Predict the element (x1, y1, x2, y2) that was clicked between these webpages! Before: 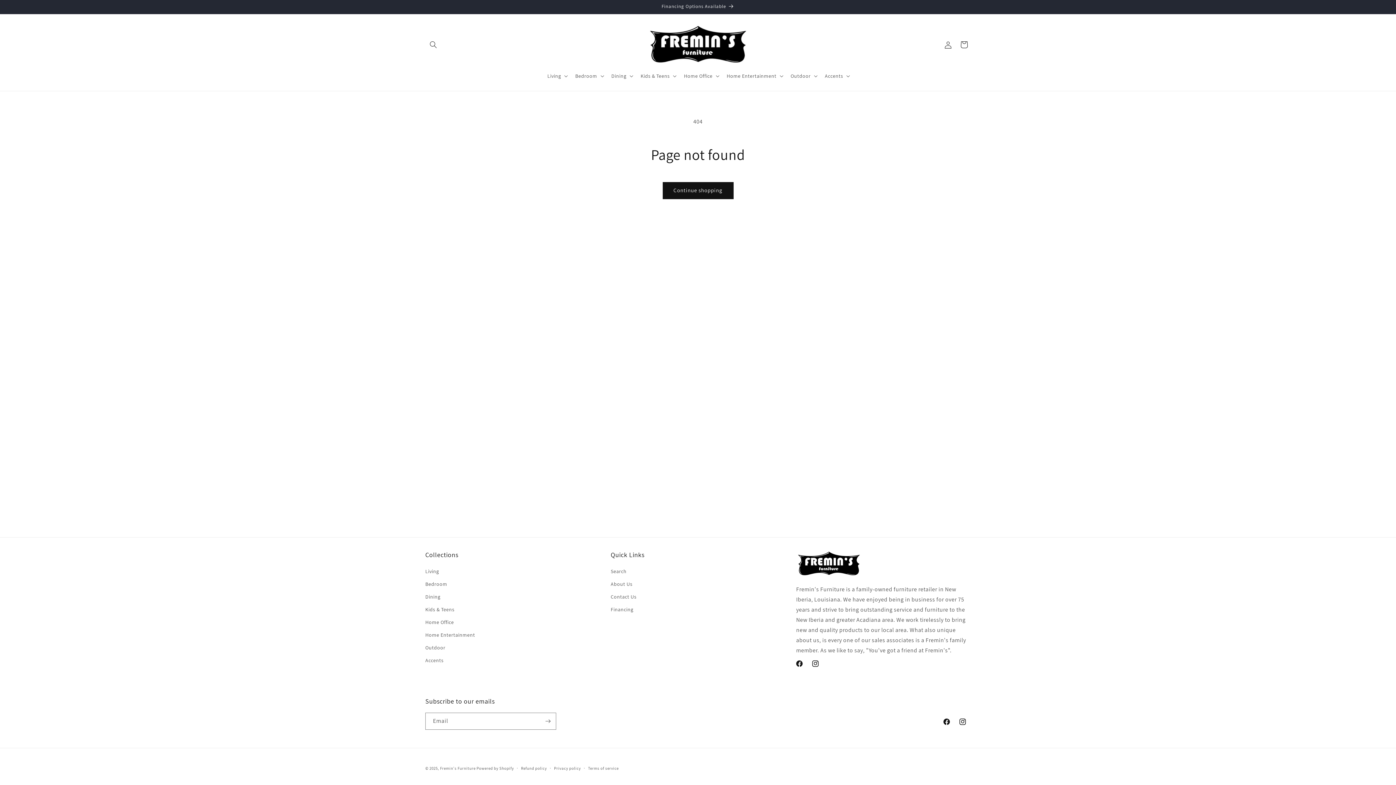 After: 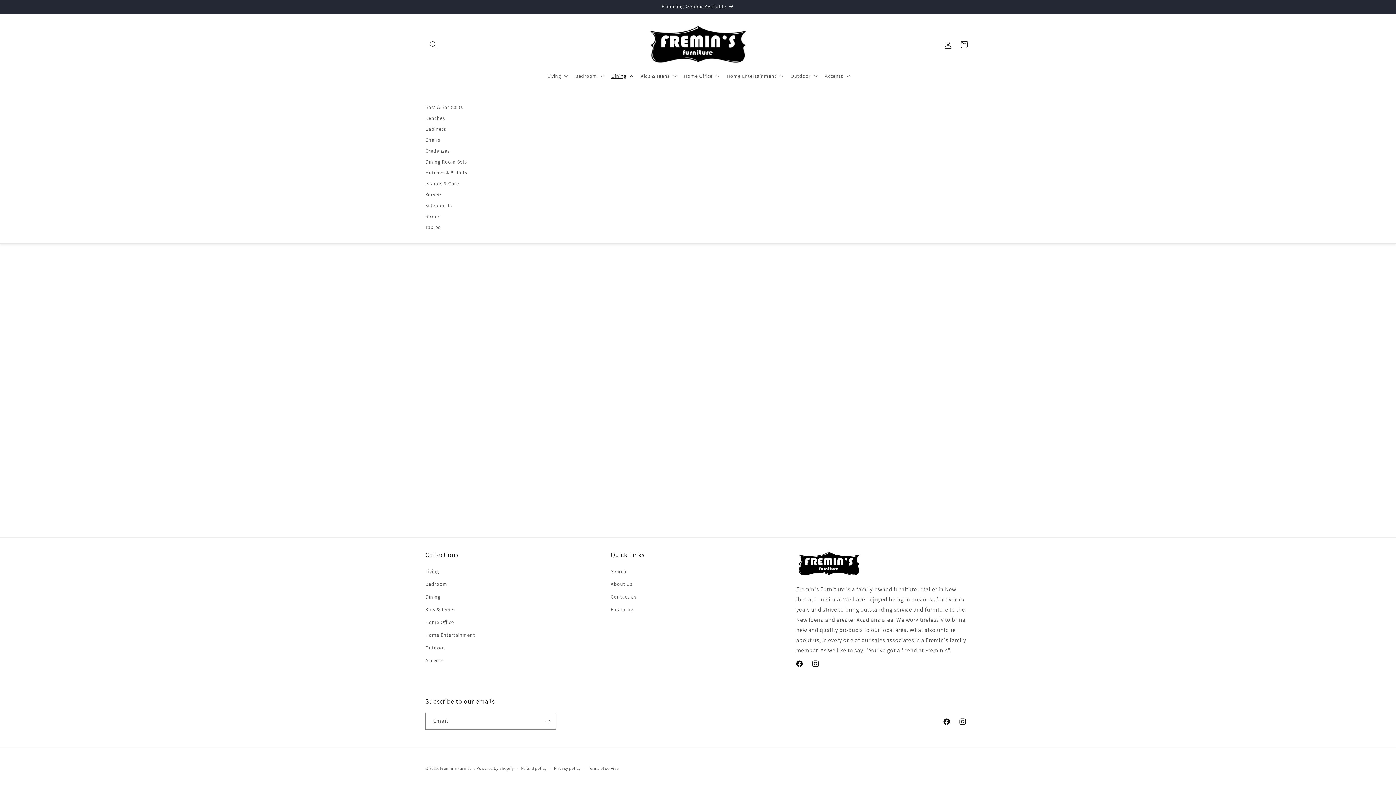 Action: label: Dining bbox: (607, 68, 636, 83)